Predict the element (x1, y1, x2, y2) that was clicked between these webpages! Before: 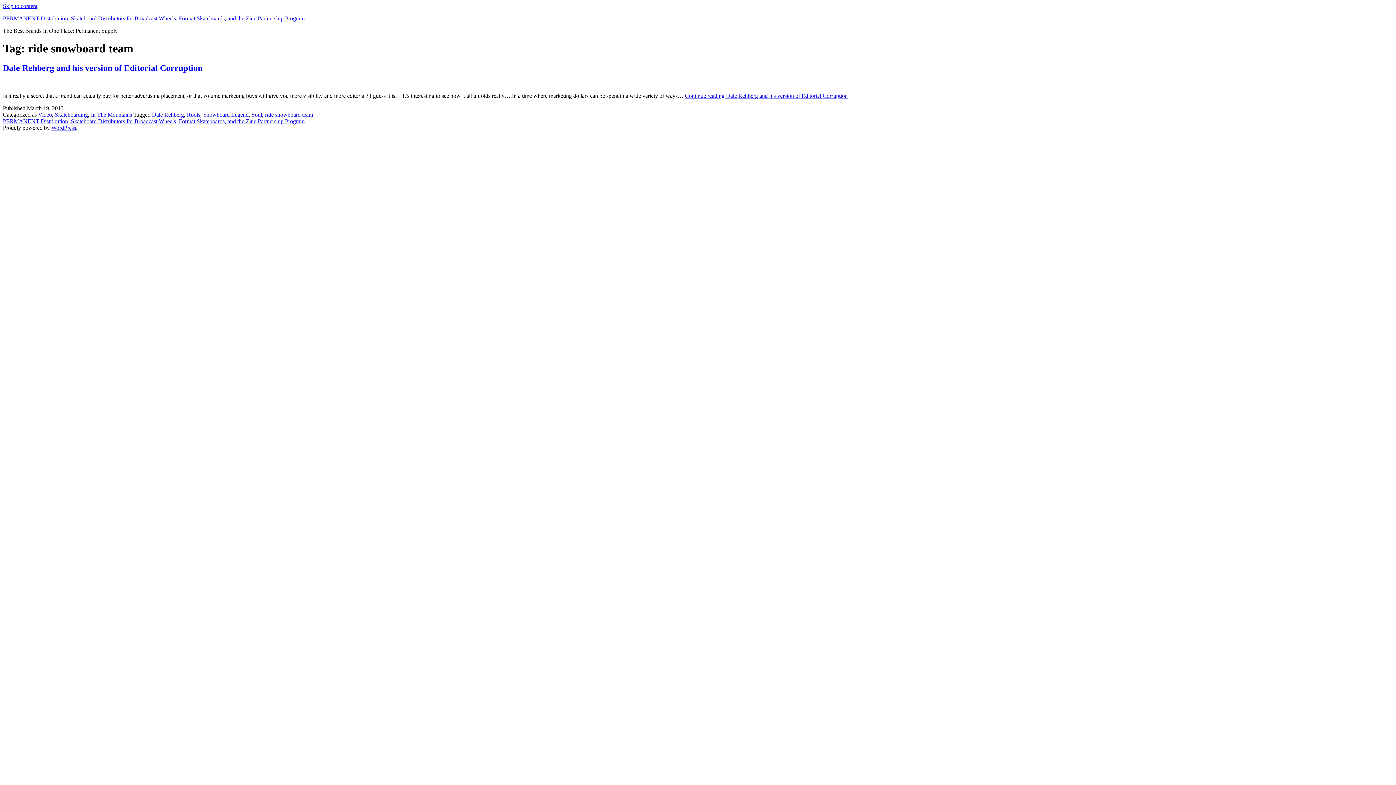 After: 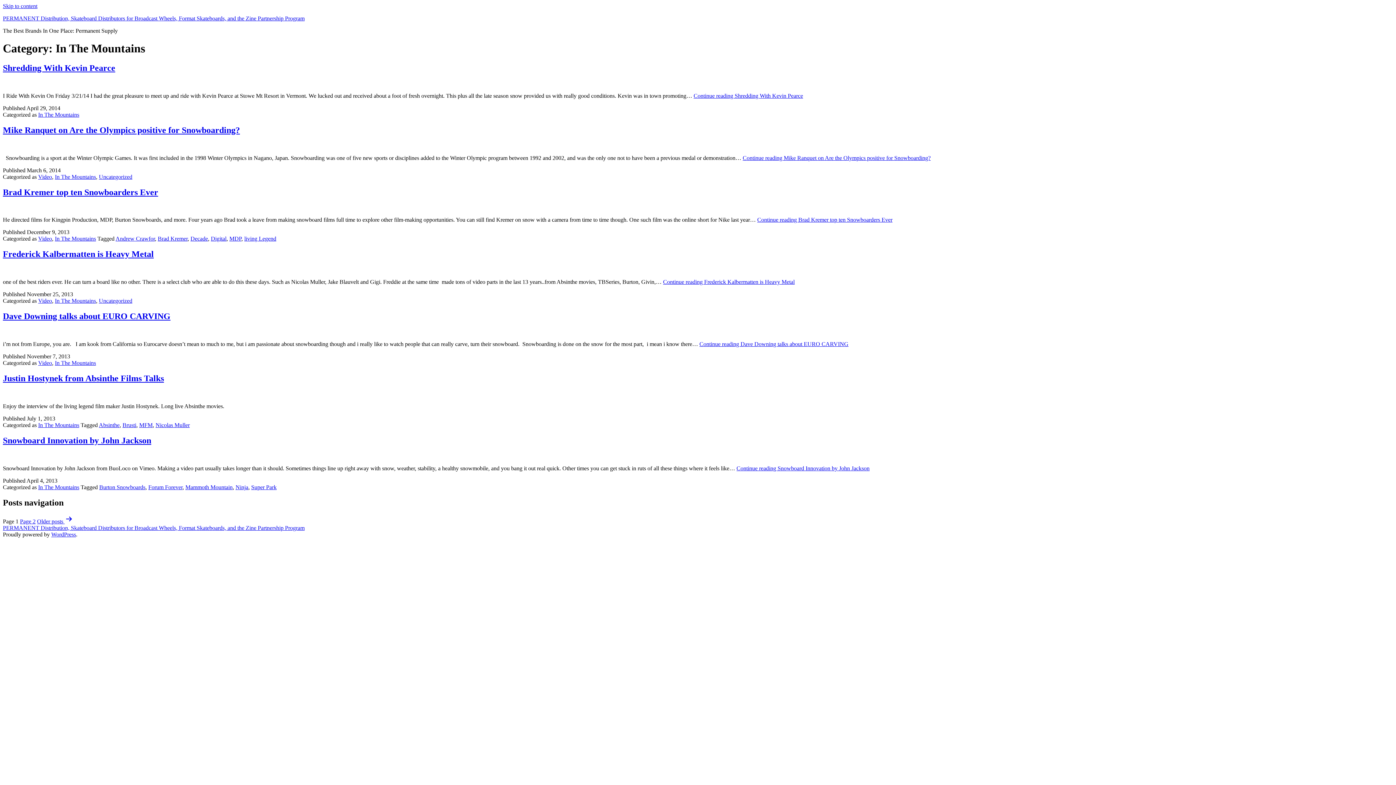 Action: bbox: (90, 111, 132, 117) label: In The Mountains